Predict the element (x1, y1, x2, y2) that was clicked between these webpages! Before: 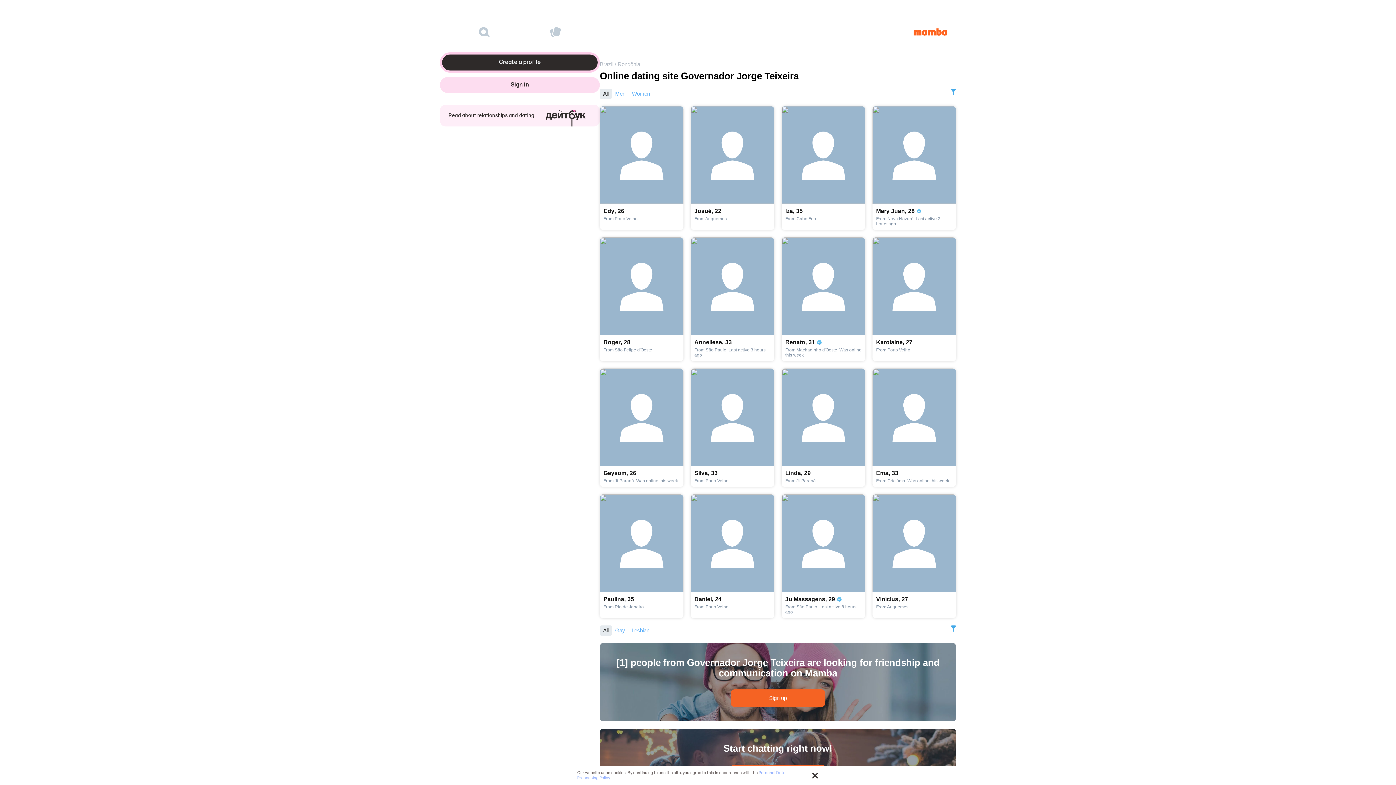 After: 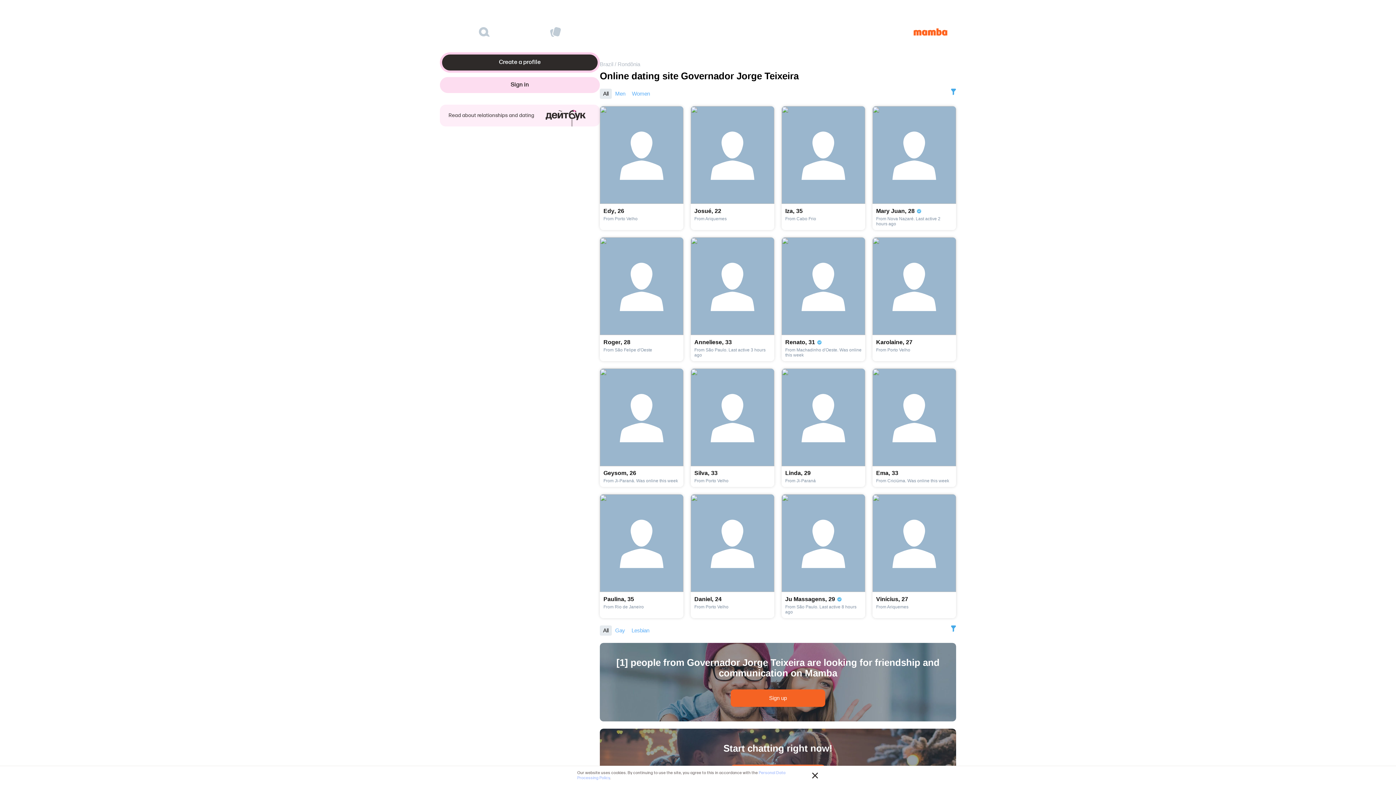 Action: bbox: (811, 772, 818, 779) label: Close